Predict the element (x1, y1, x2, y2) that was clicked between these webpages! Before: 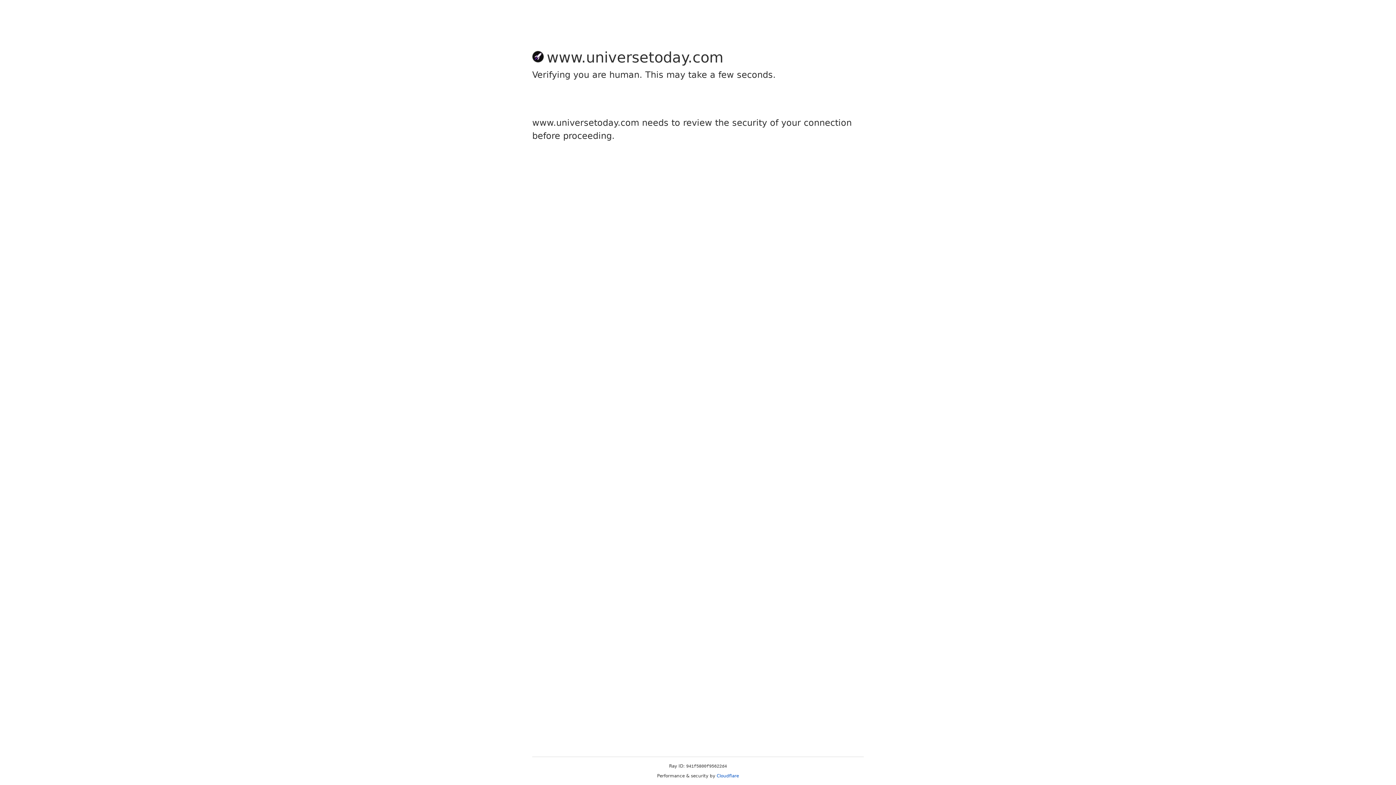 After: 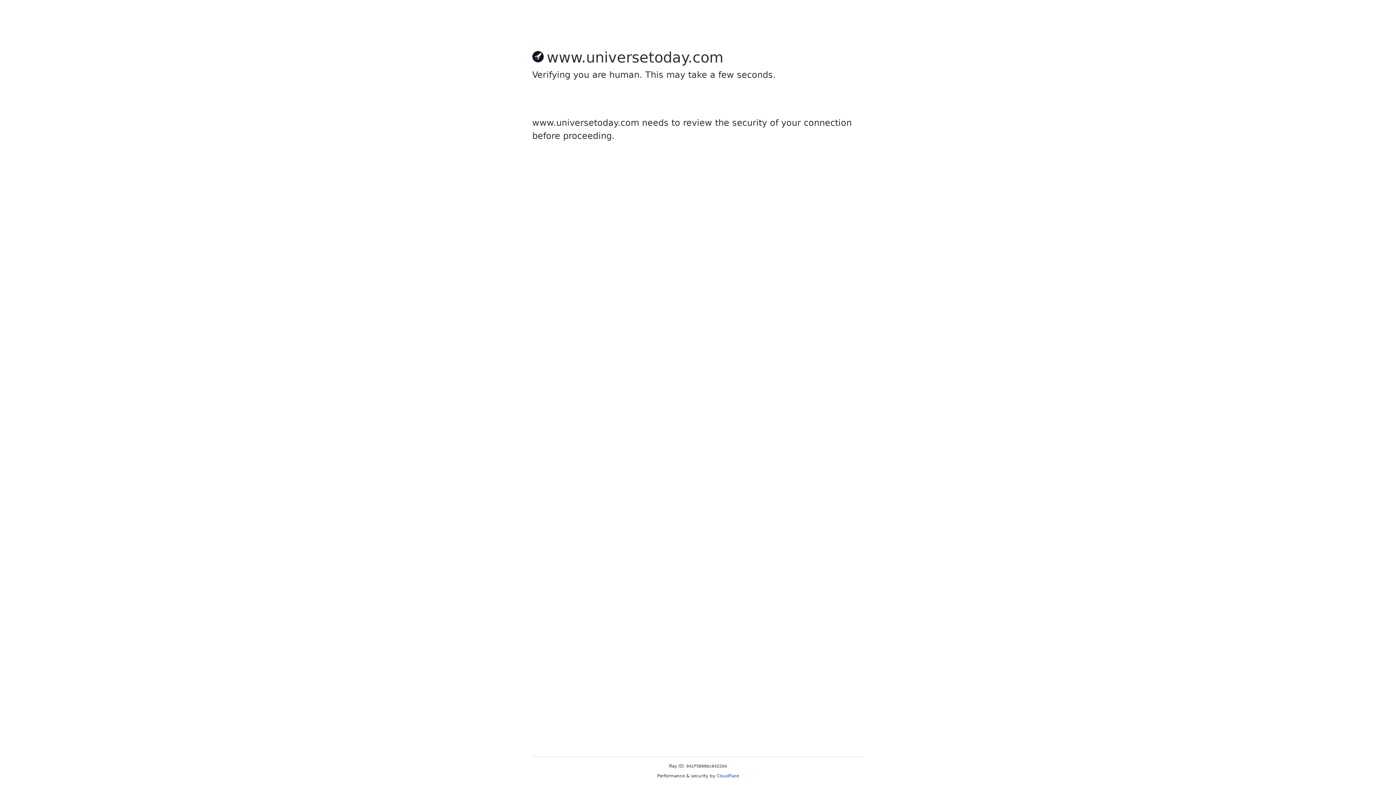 Action: bbox: (716, 773, 739, 778) label: Cloudflare